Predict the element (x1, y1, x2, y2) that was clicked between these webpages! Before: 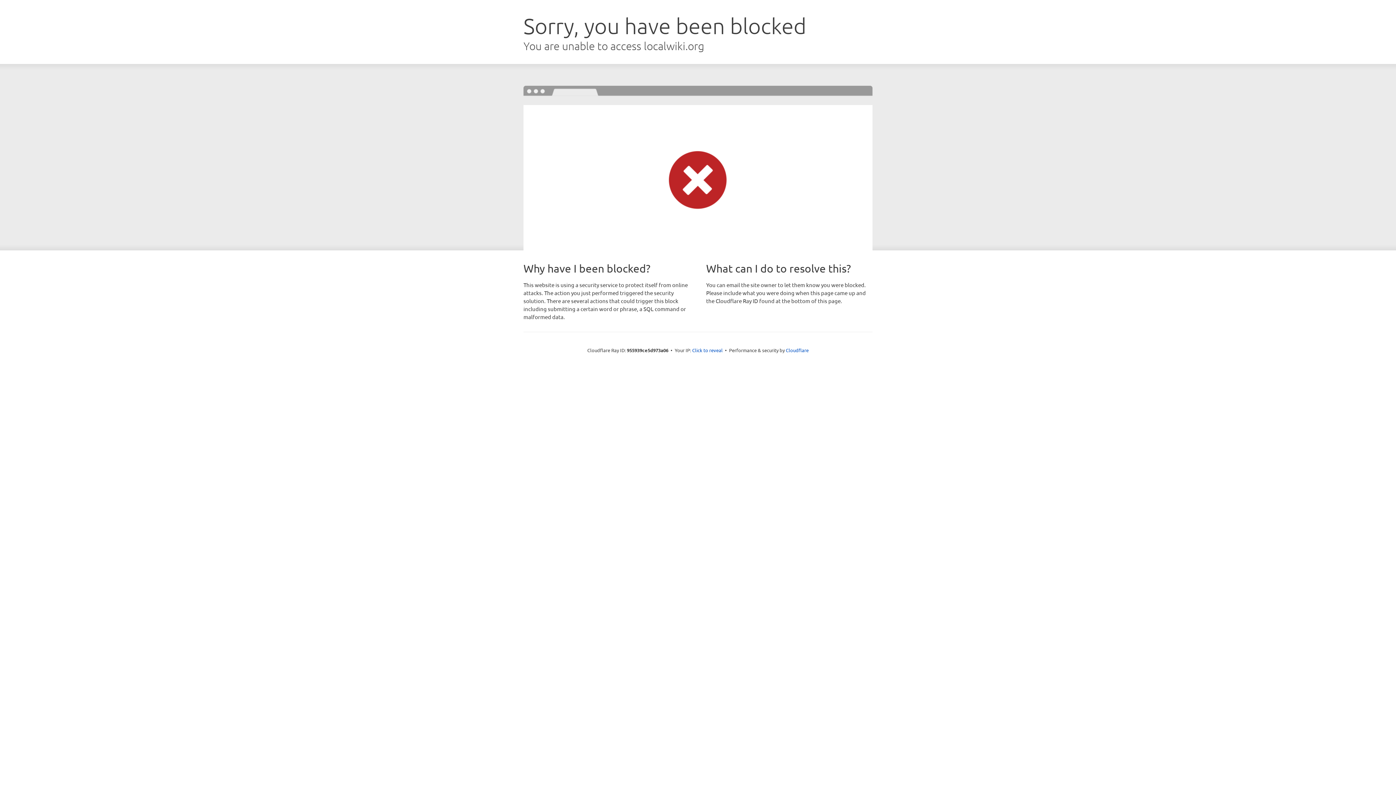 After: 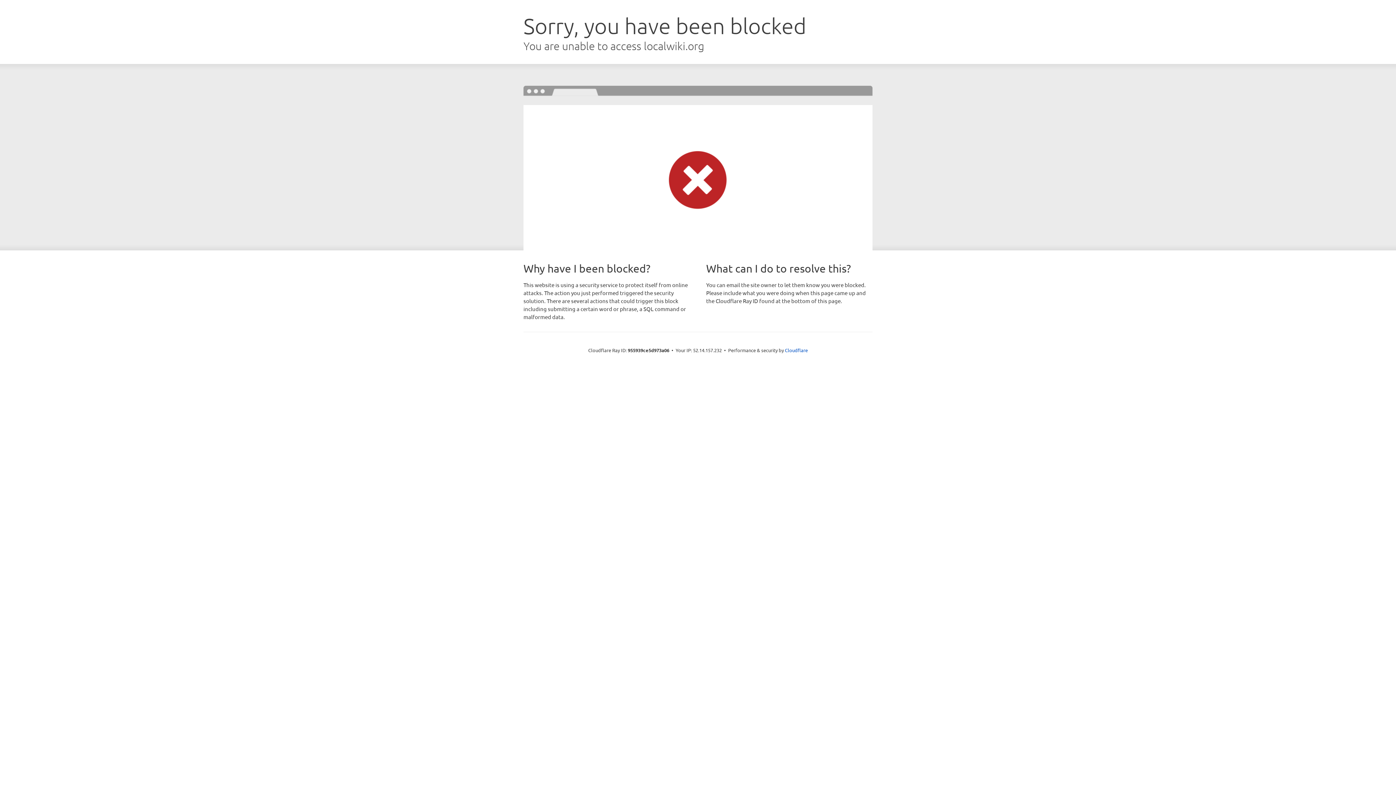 Action: bbox: (692, 346, 722, 353) label: Click to reveal